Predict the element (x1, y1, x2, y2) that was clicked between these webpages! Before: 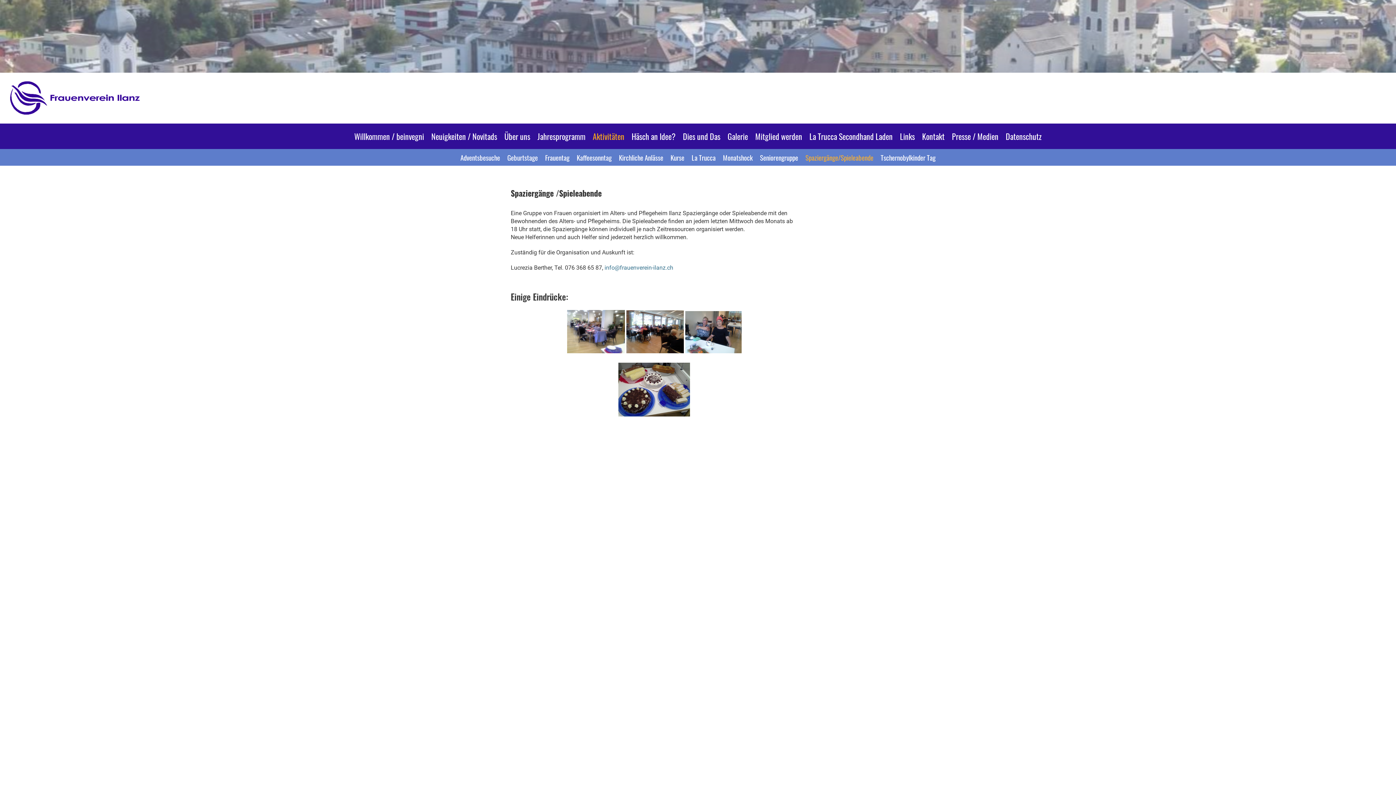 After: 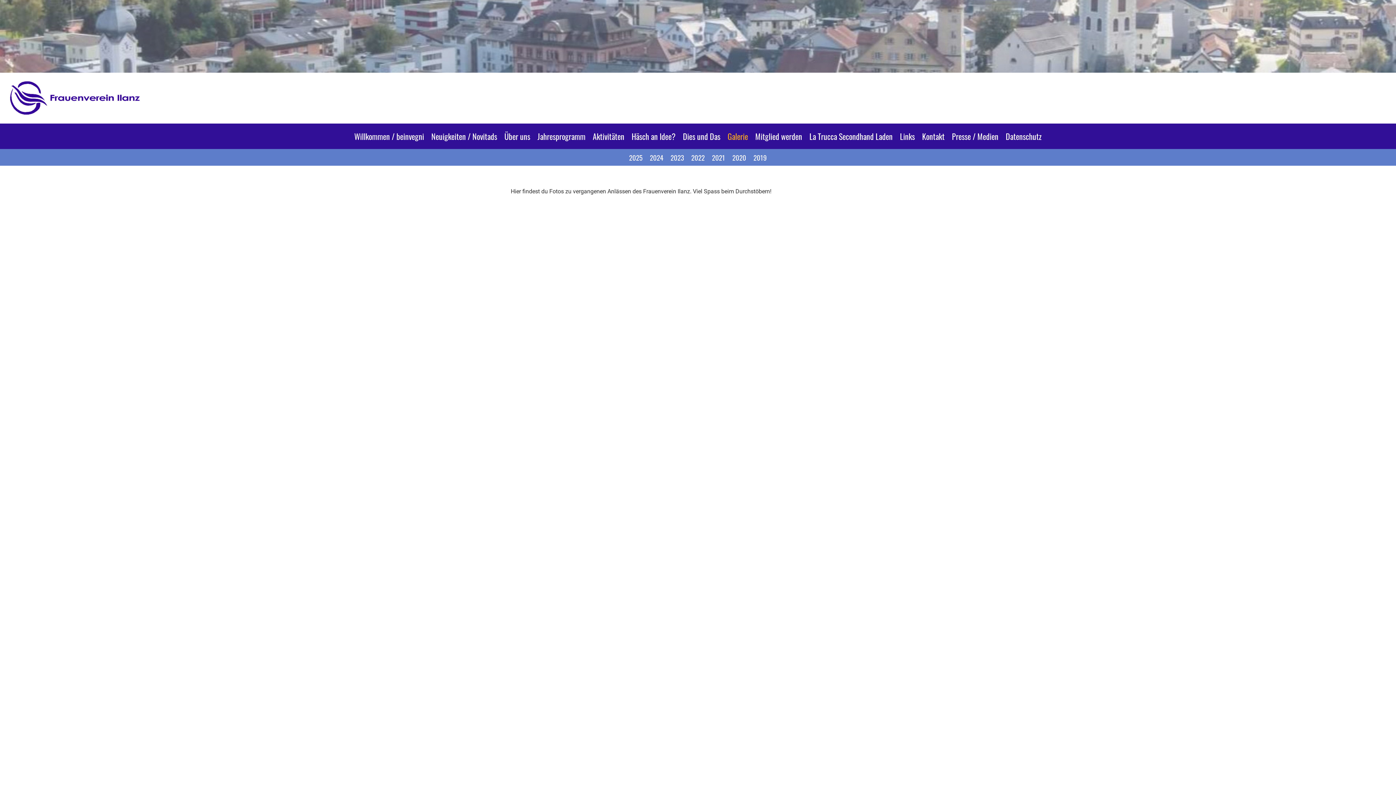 Action: label: Galerie bbox: (724, 123, 751, 149)